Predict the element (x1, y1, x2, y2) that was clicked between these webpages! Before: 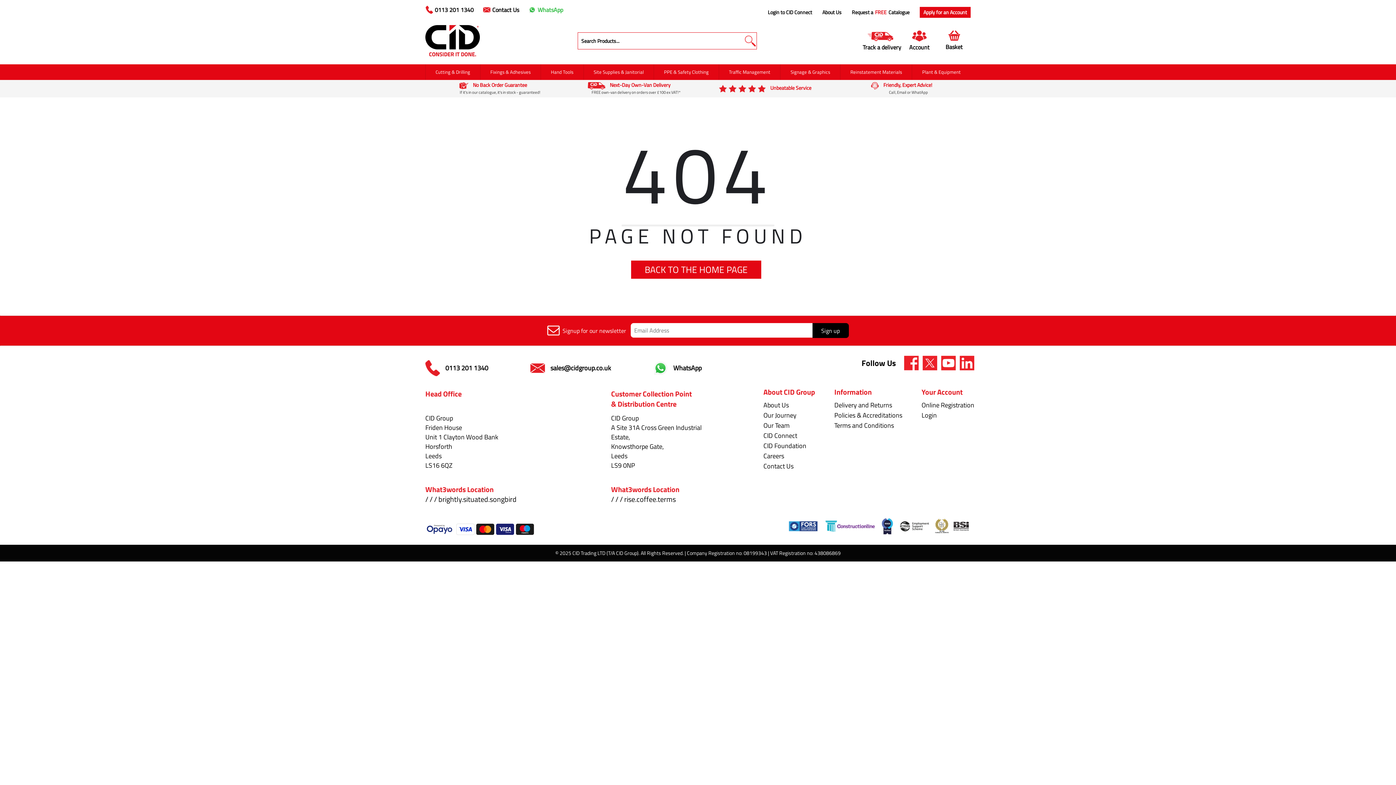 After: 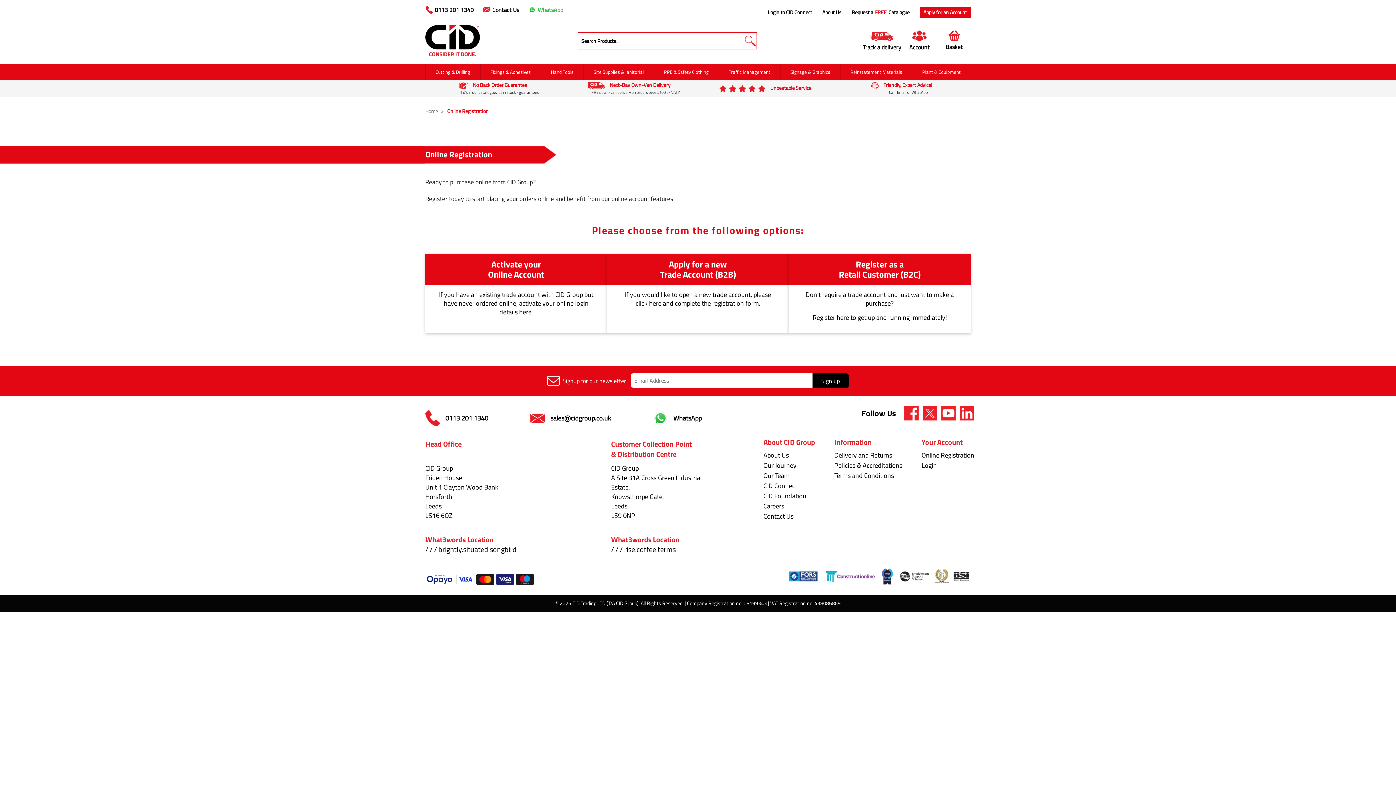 Action: label: Apply for an Account bbox: (920, 6, 970, 17)